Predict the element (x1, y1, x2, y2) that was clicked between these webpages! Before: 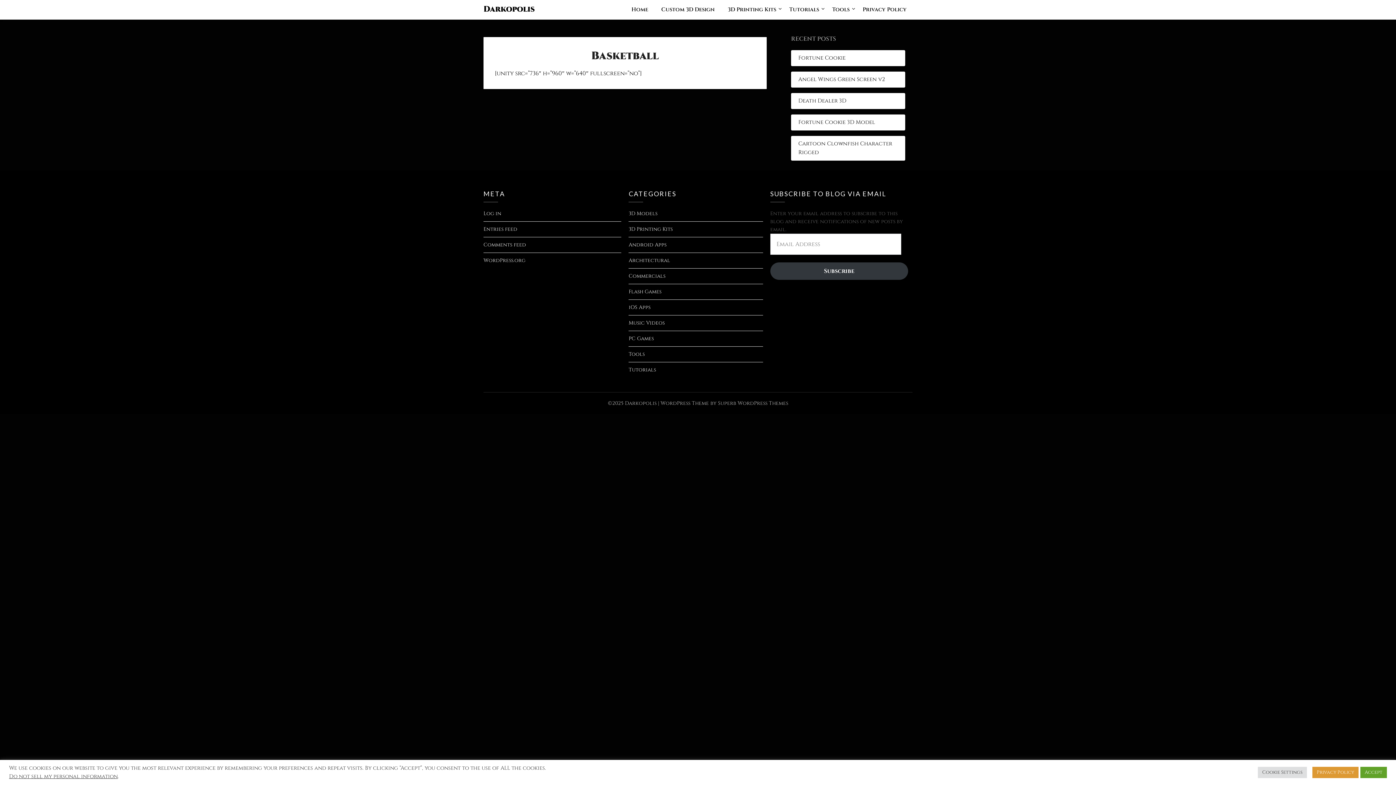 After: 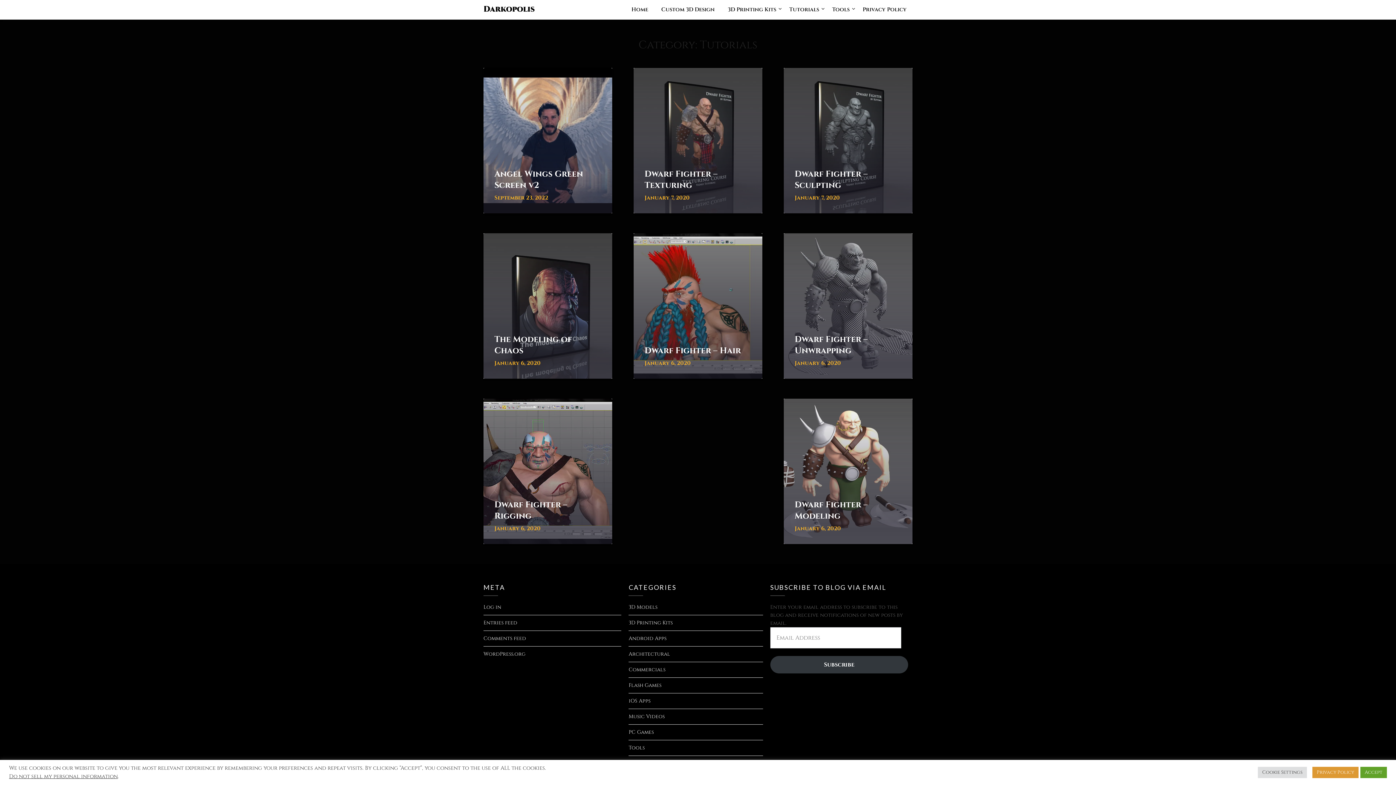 Action: label: Tutorials bbox: (783, 0, 825, 19)